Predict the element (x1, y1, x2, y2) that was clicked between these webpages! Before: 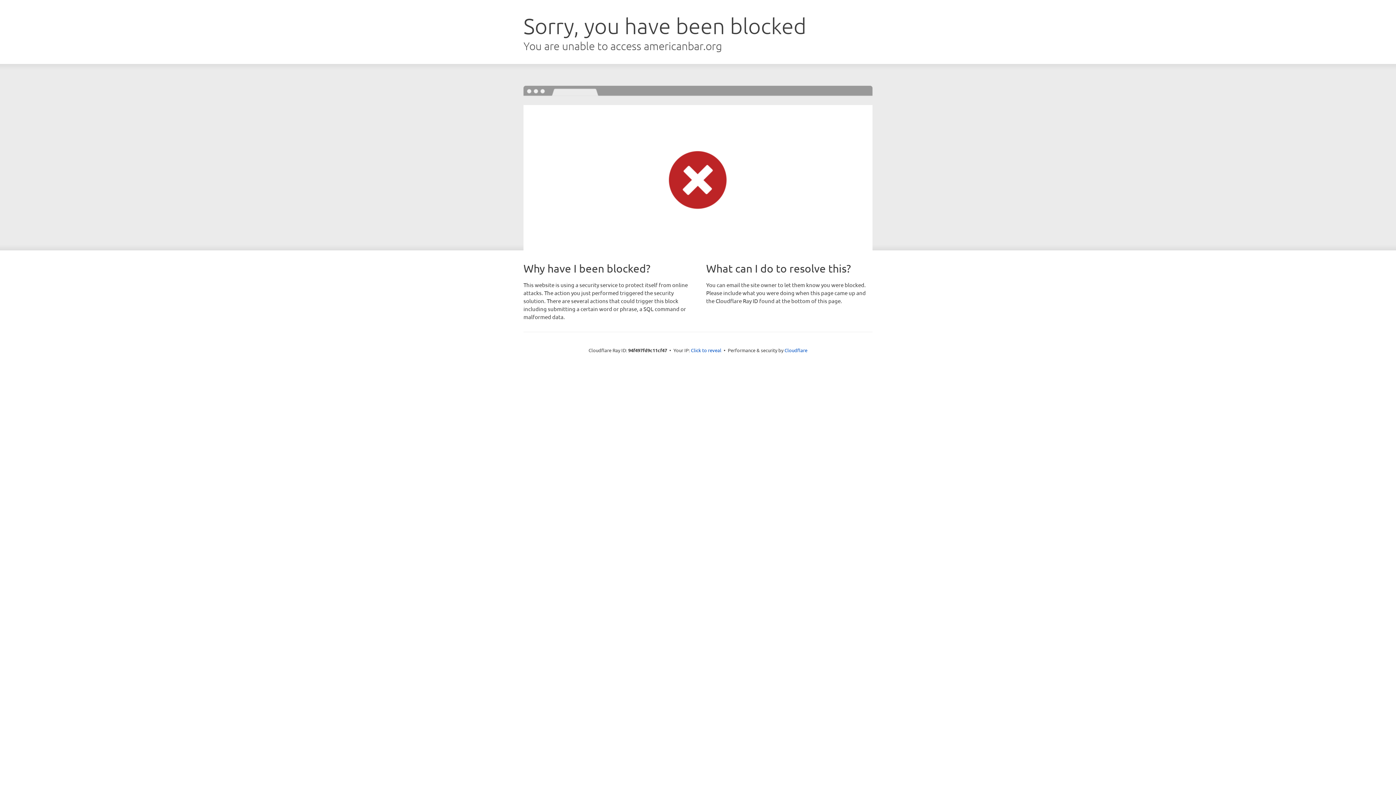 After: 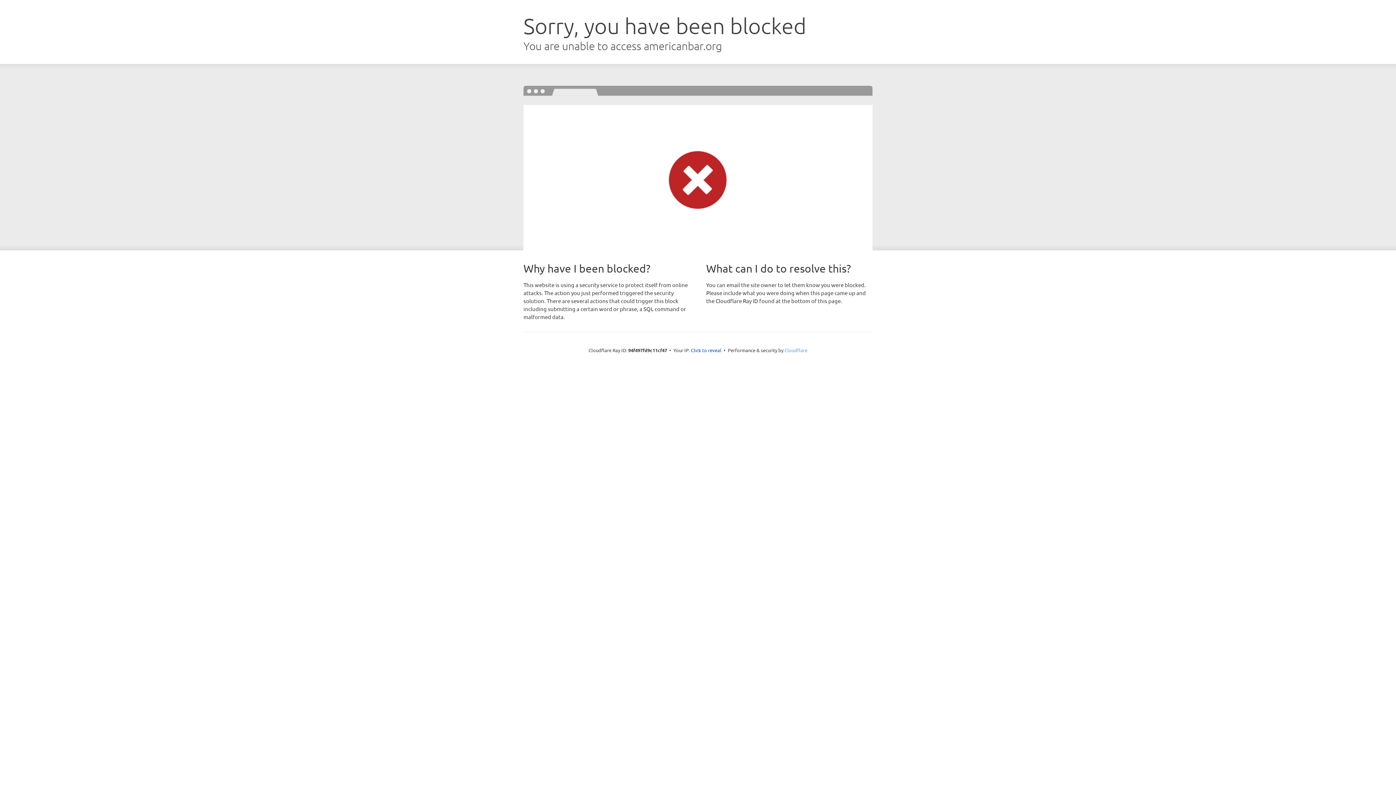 Action: label: Cloudflare bbox: (784, 347, 807, 353)